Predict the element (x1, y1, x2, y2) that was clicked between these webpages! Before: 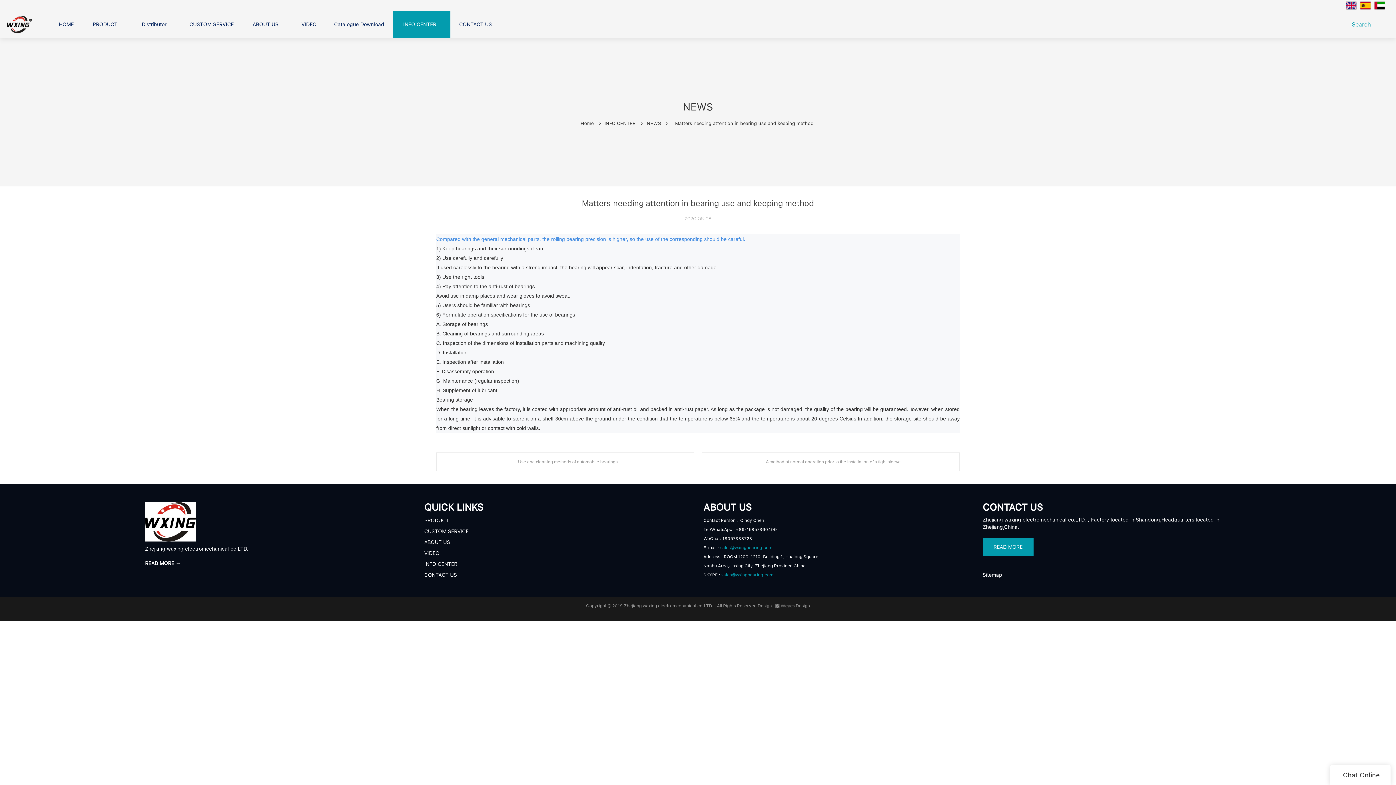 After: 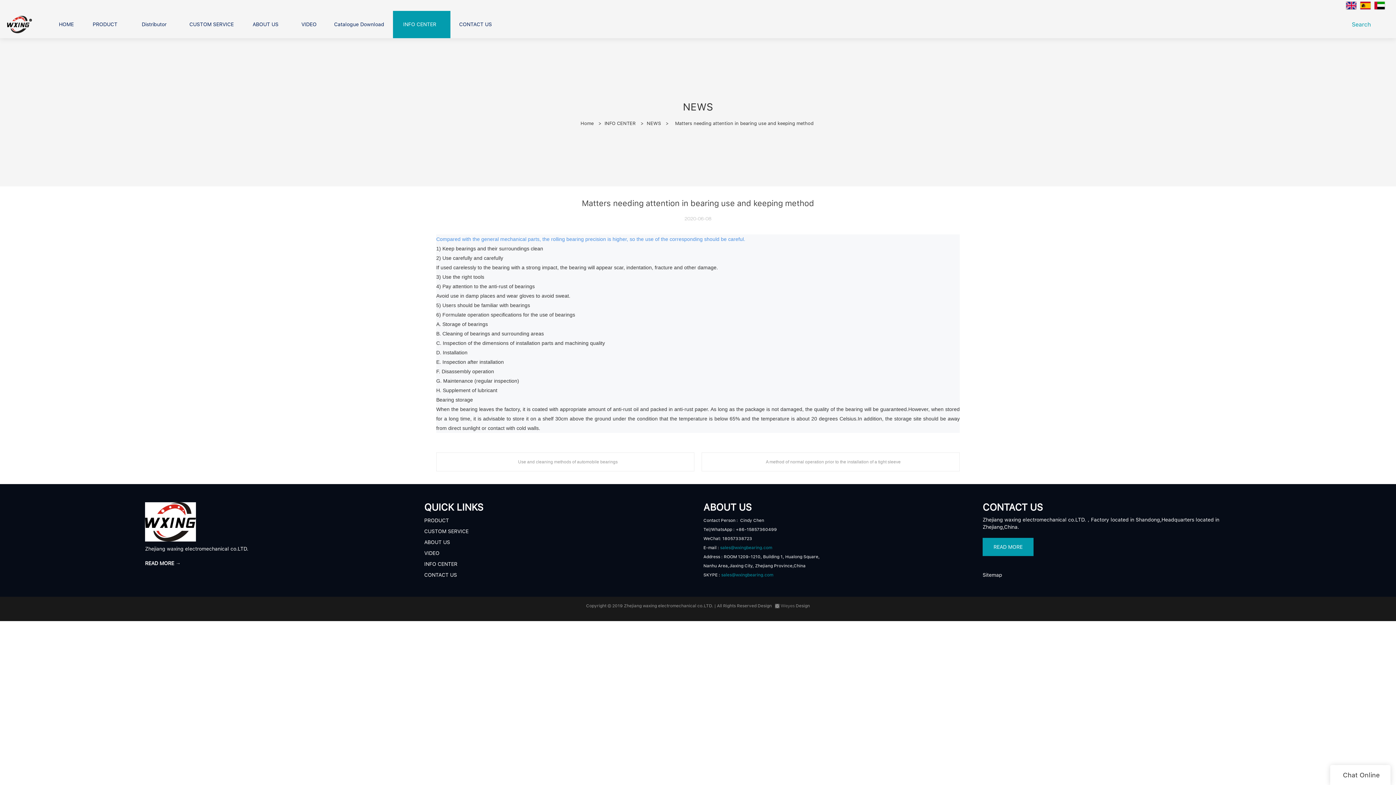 Action: bbox: (993, 560, 996, 568)